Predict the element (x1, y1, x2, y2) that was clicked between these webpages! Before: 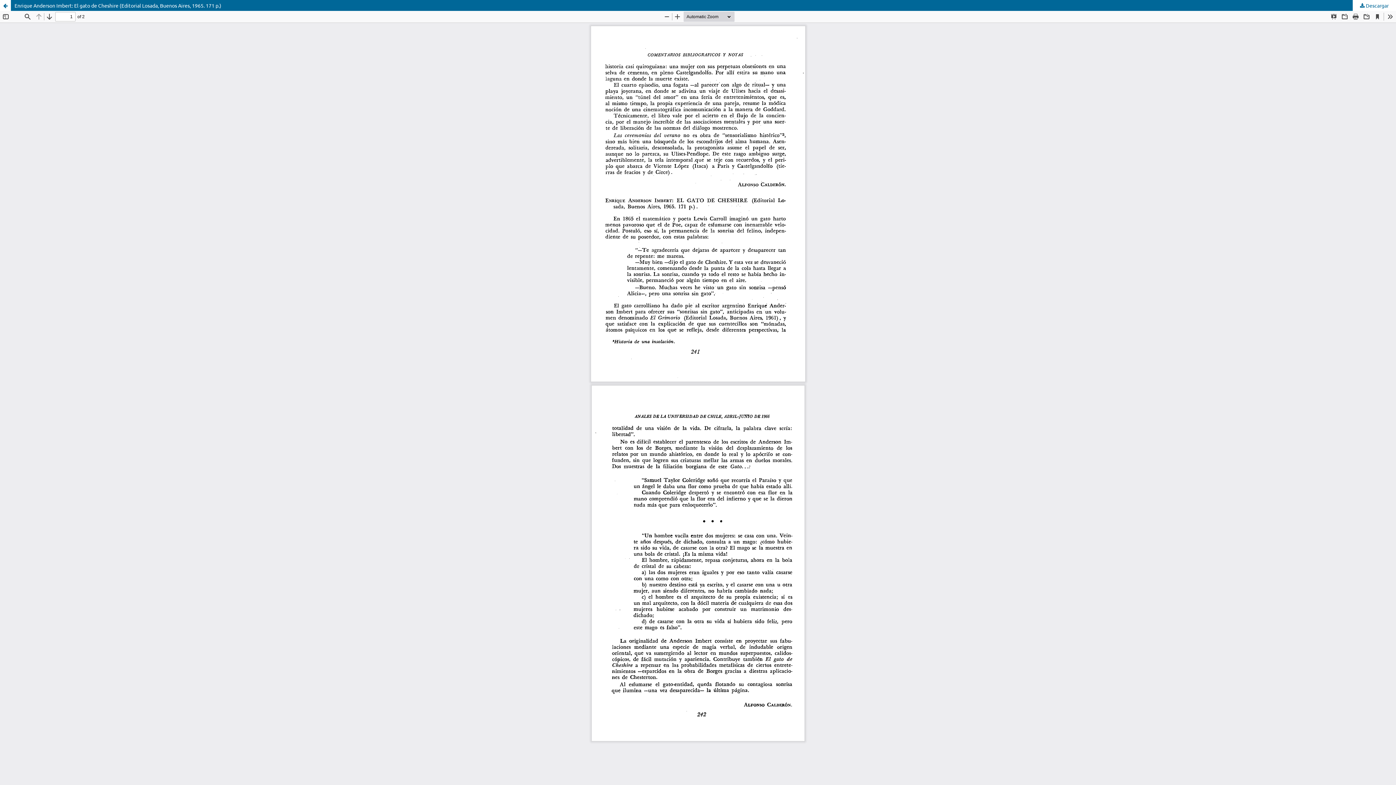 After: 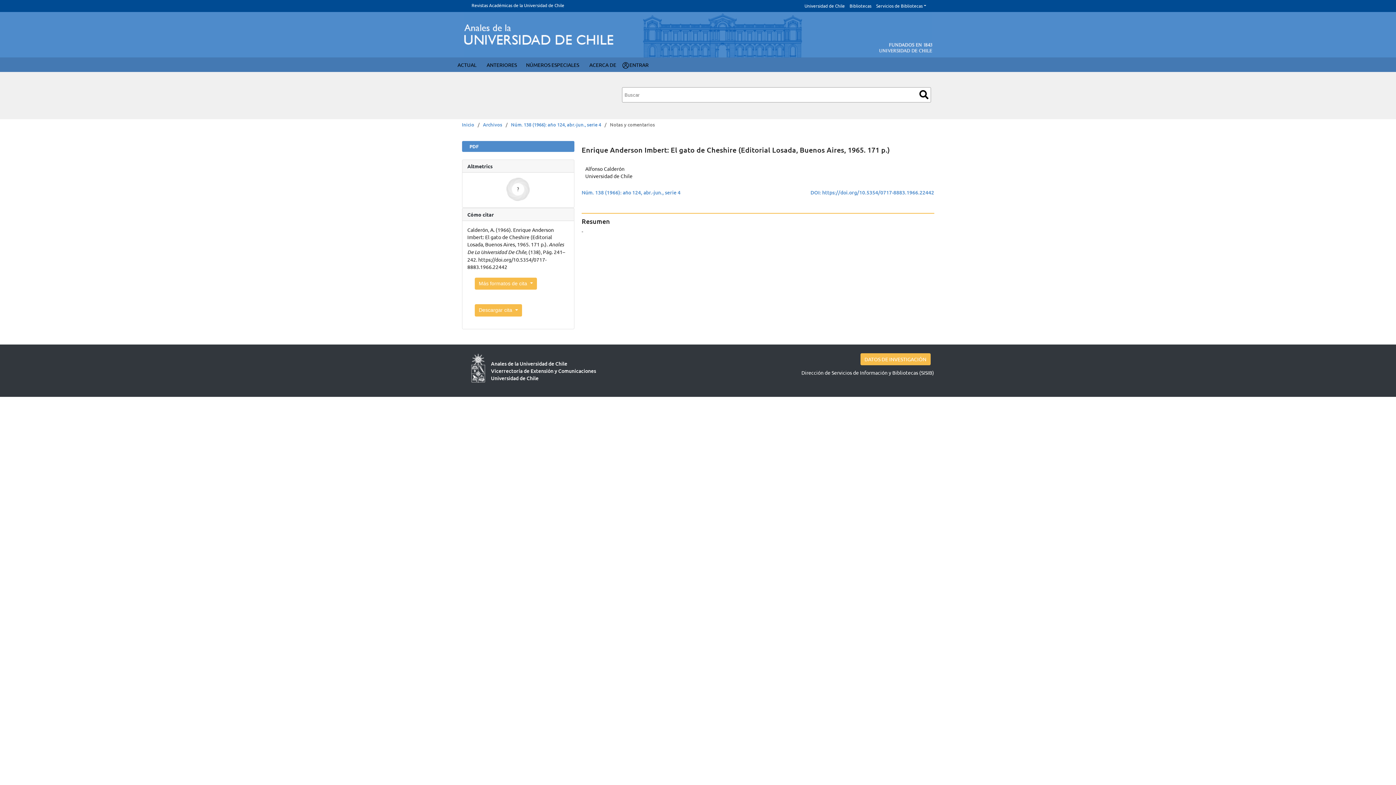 Action: bbox: (0, 0, 1396, 10) label: Enrique Anderson Imbert: El gato de Cheshire (Editorial Losada, Buenos Aires, 1965. 171 p.)